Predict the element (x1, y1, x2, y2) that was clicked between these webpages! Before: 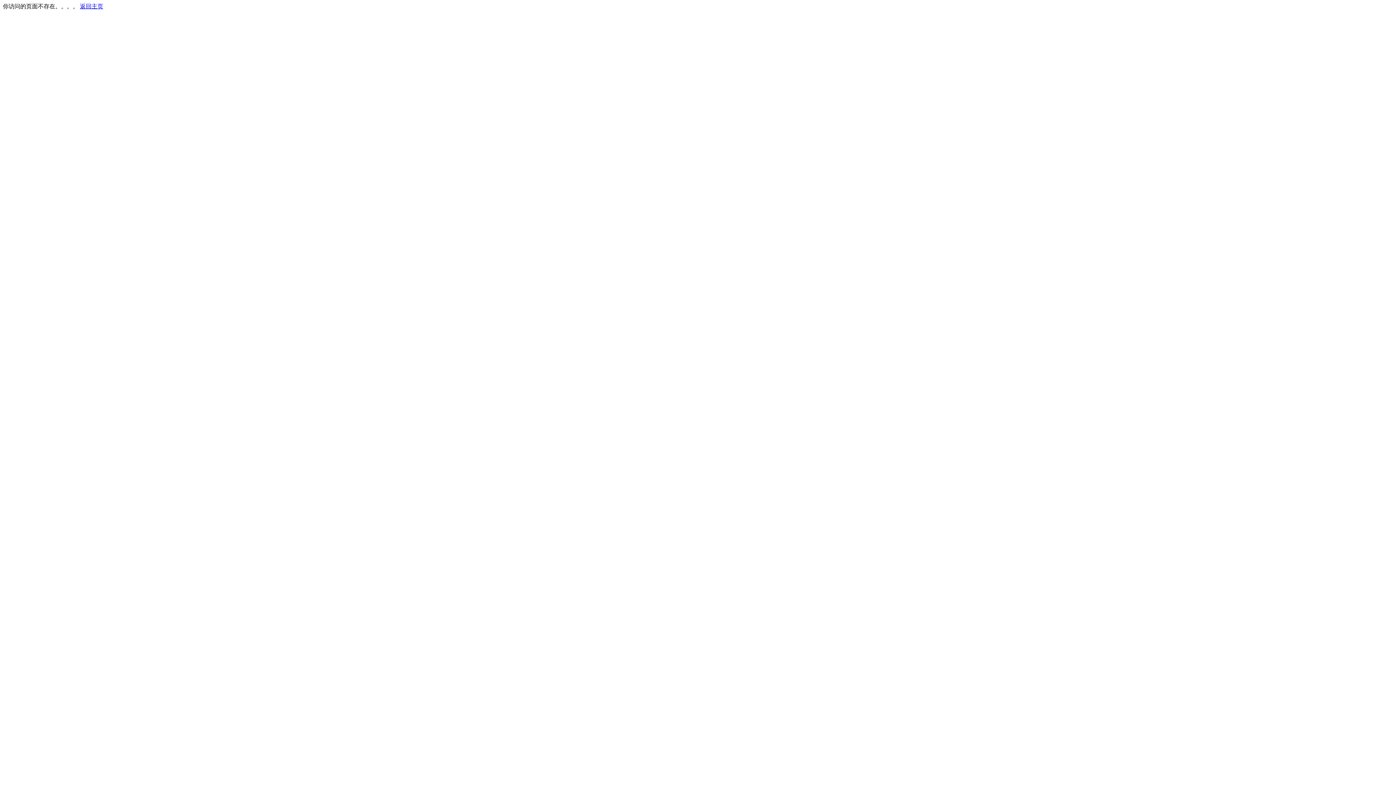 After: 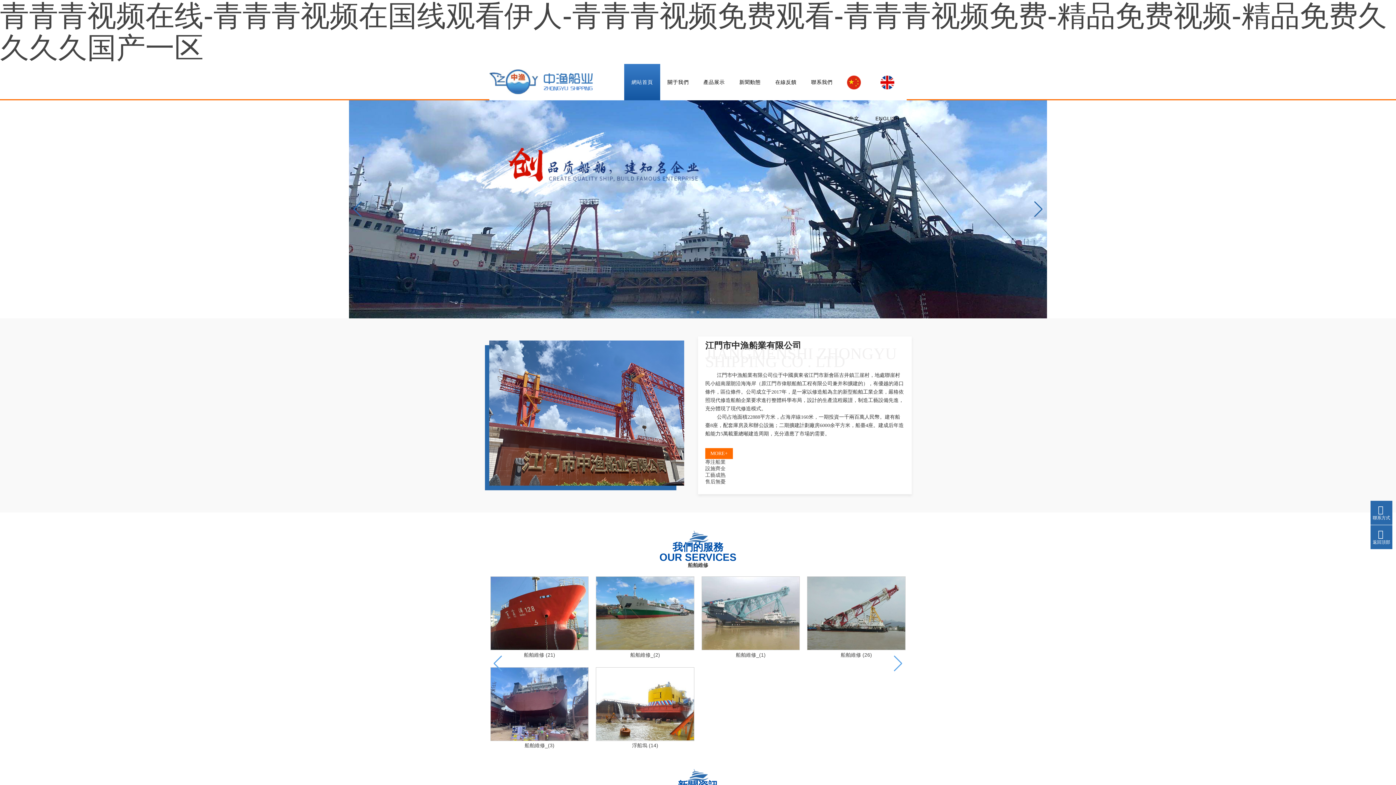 Action: label: 返回主页 bbox: (80, 3, 103, 9)